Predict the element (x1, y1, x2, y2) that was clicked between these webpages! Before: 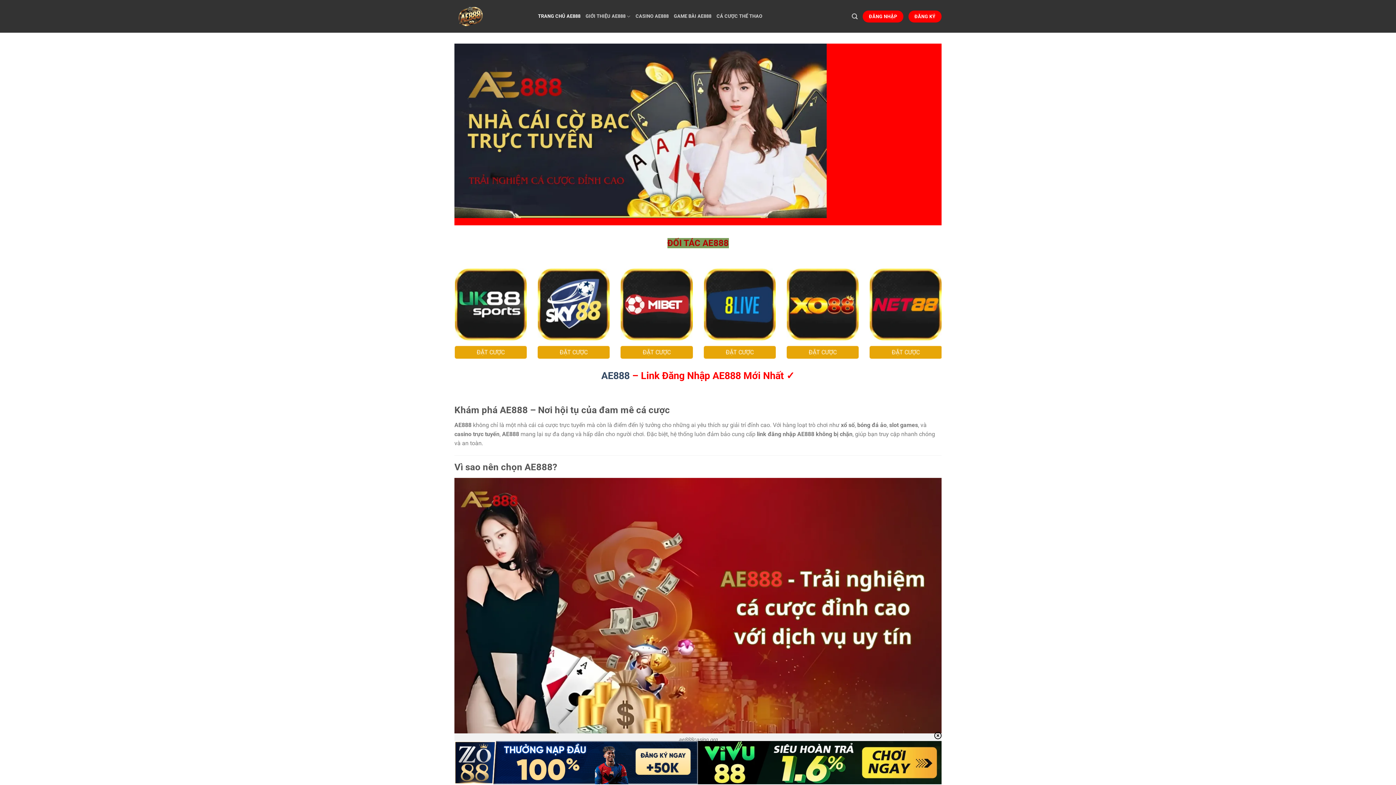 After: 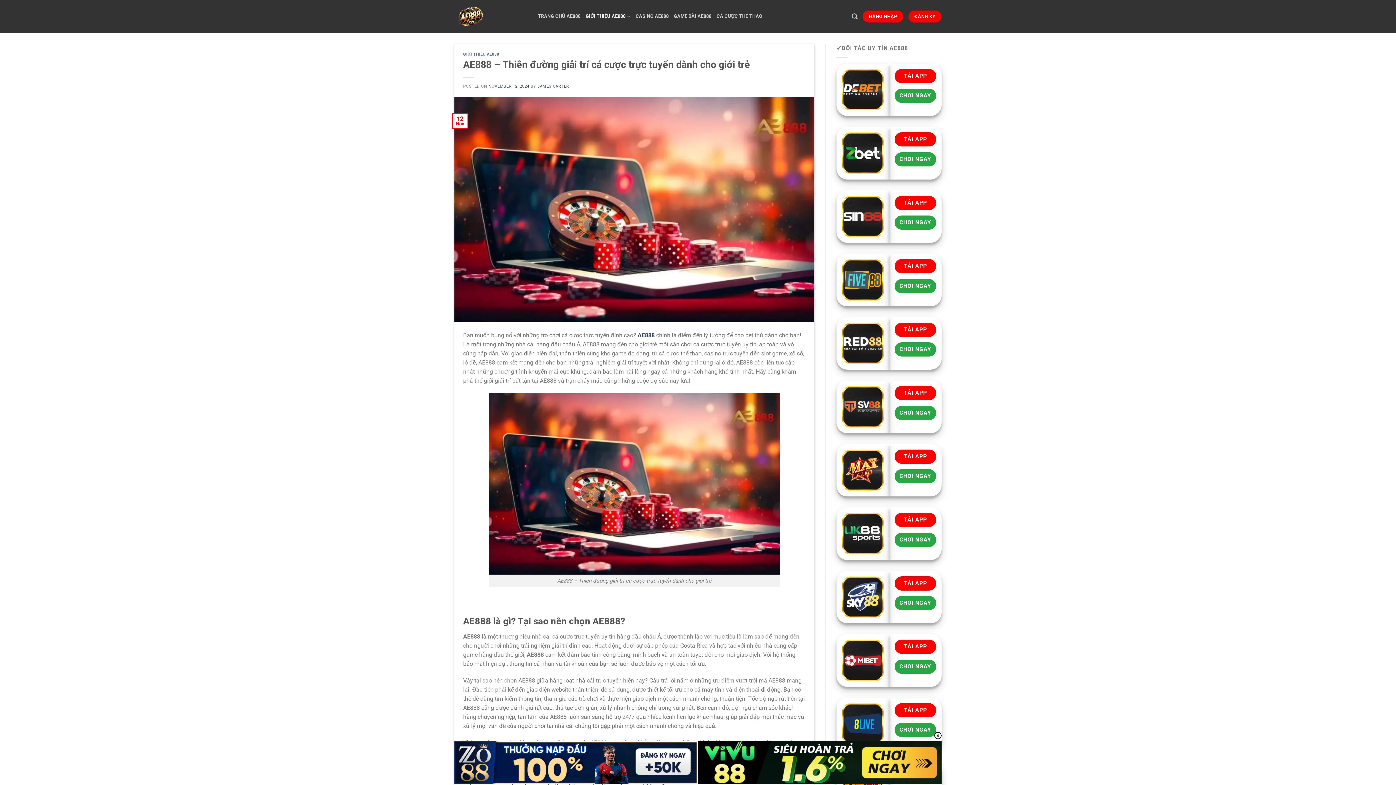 Action: label: GIỚI THIỆU AE888 bbox: (585, 9, 630, 23)